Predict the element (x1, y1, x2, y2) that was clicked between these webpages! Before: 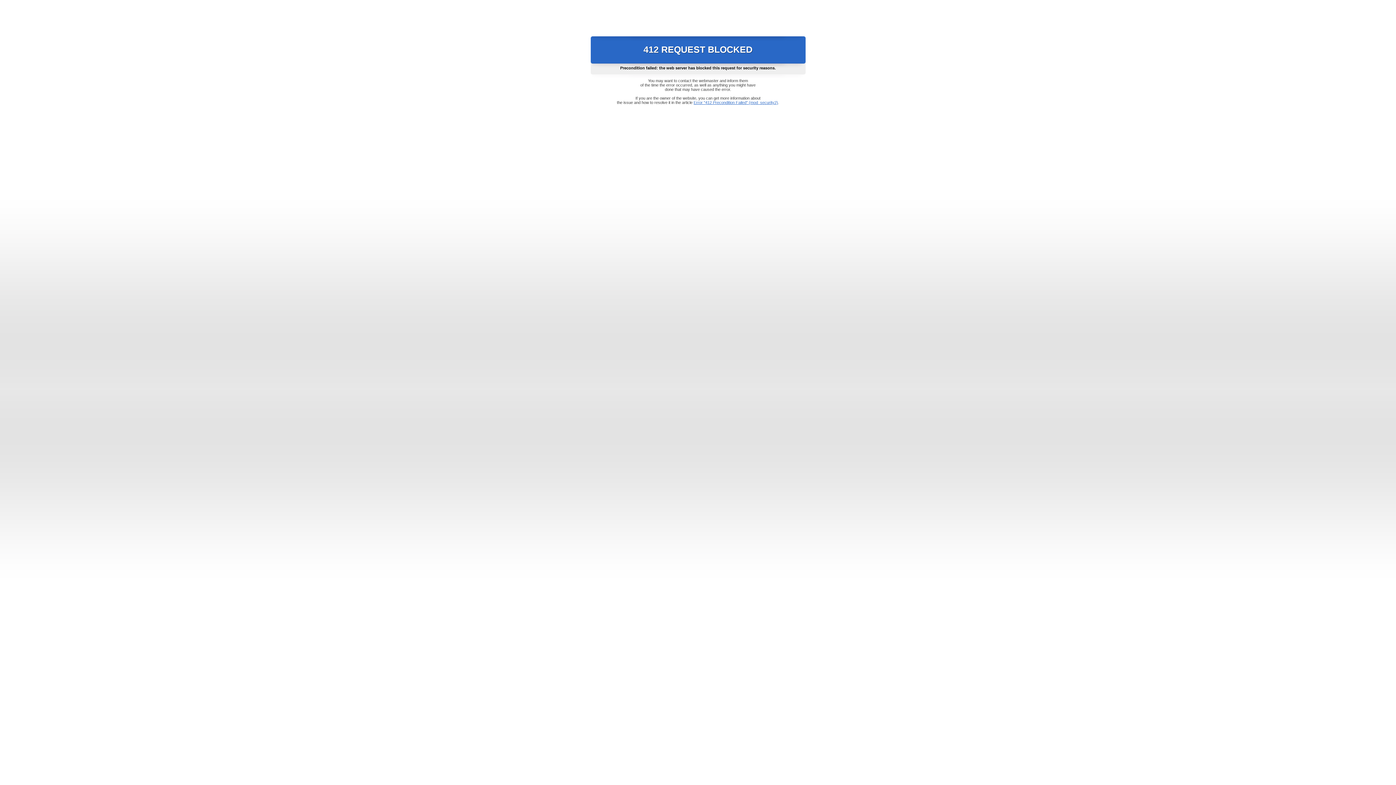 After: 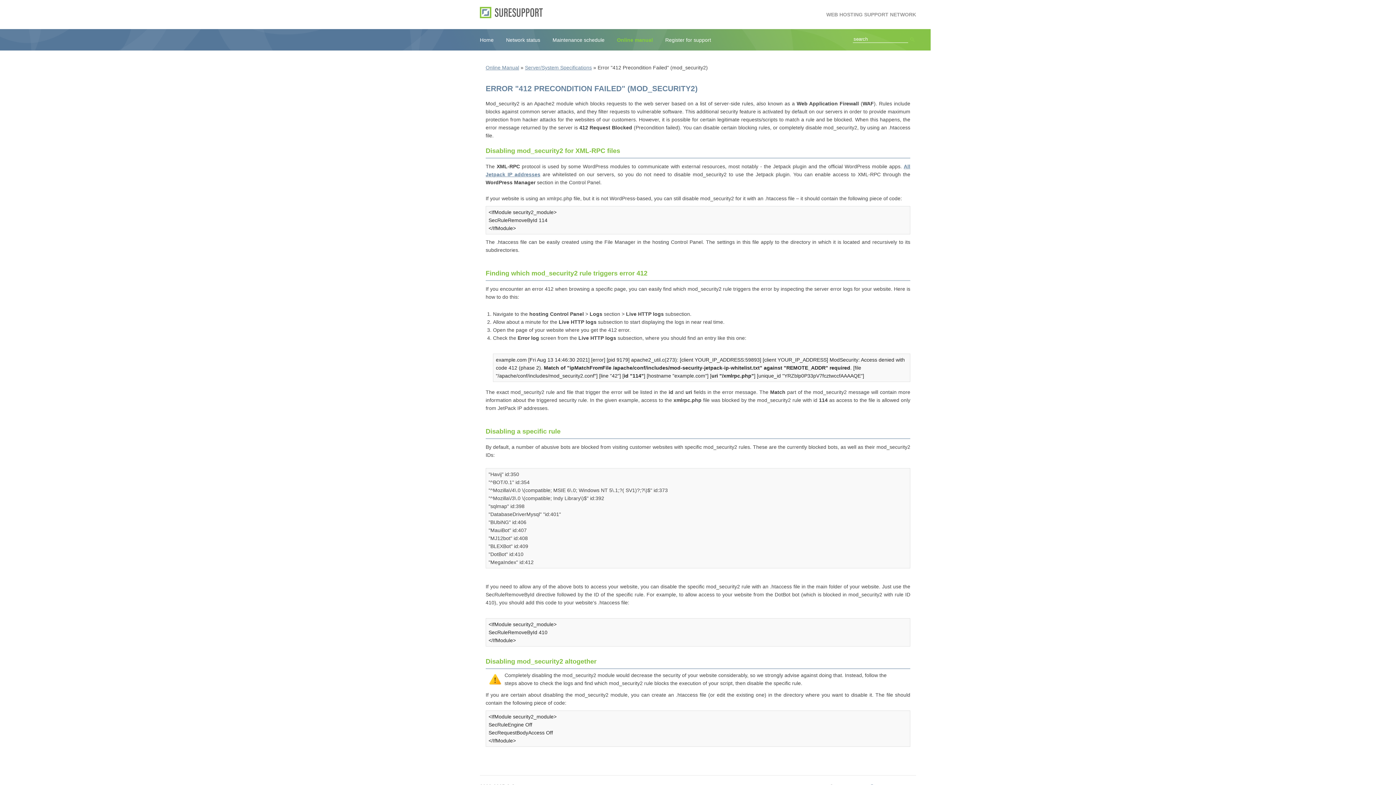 Action: label: Error "412 Precondition Failed" (mod_security2) bbox: (693, 100, 778, 104)